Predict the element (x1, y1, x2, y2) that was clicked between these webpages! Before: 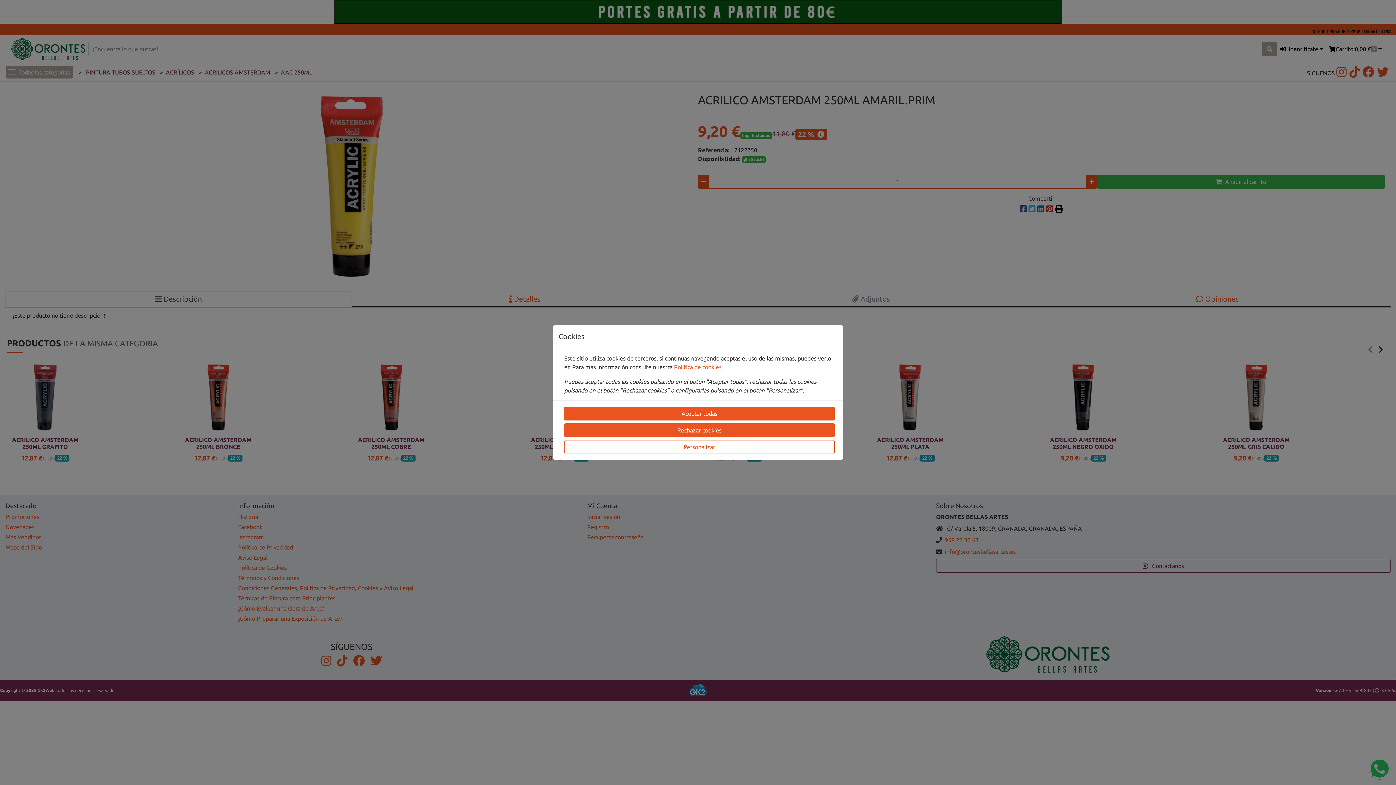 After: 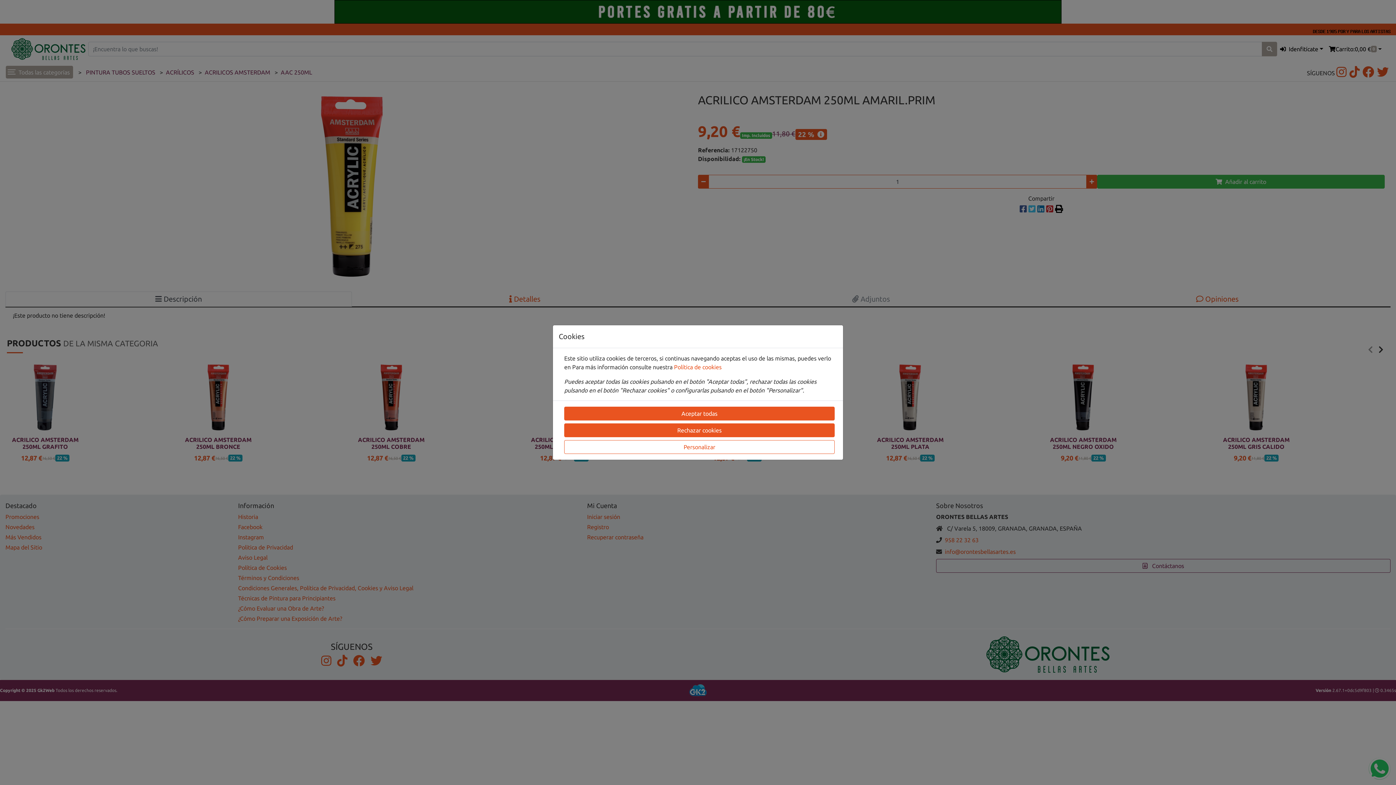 Action: bbox: (572, 364, 674, 370) label: Para más información consulte nuestra 